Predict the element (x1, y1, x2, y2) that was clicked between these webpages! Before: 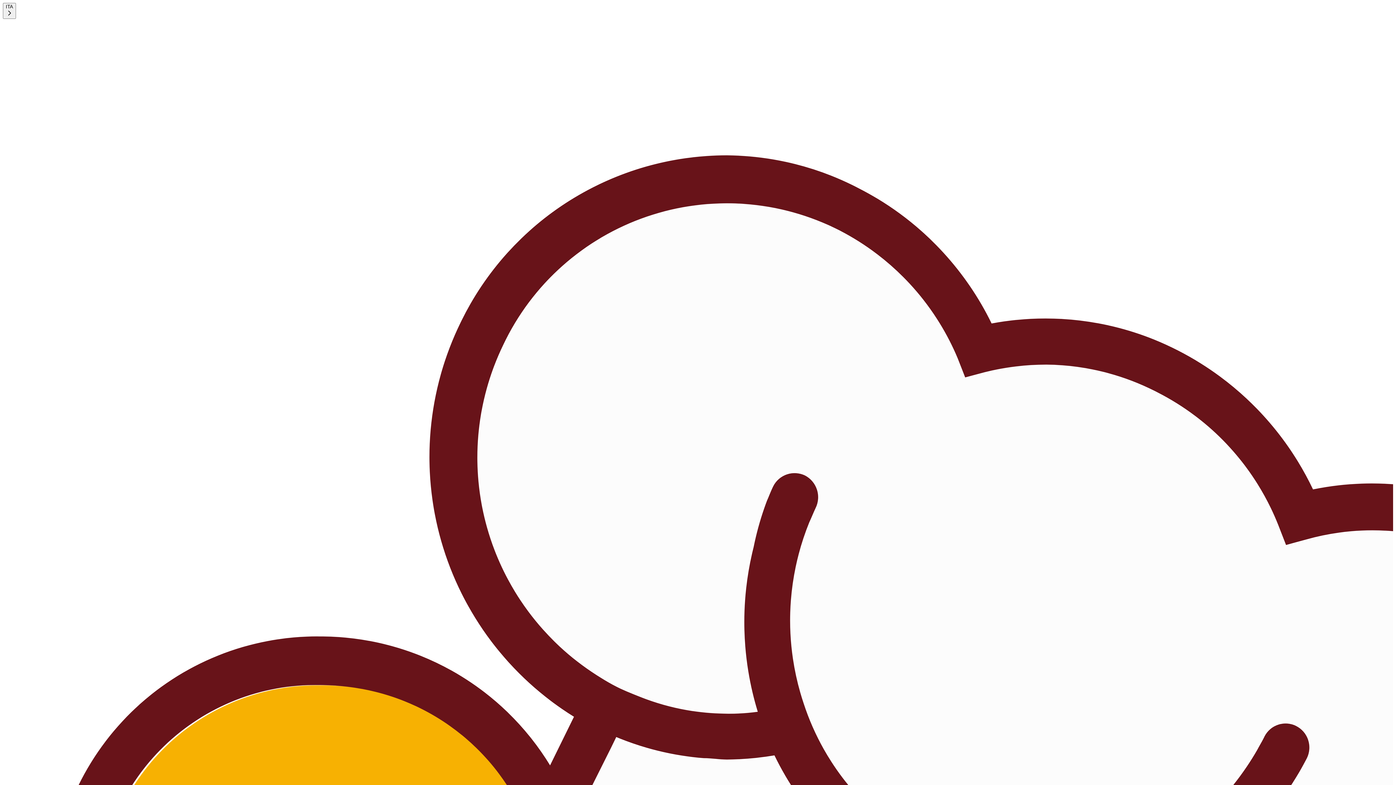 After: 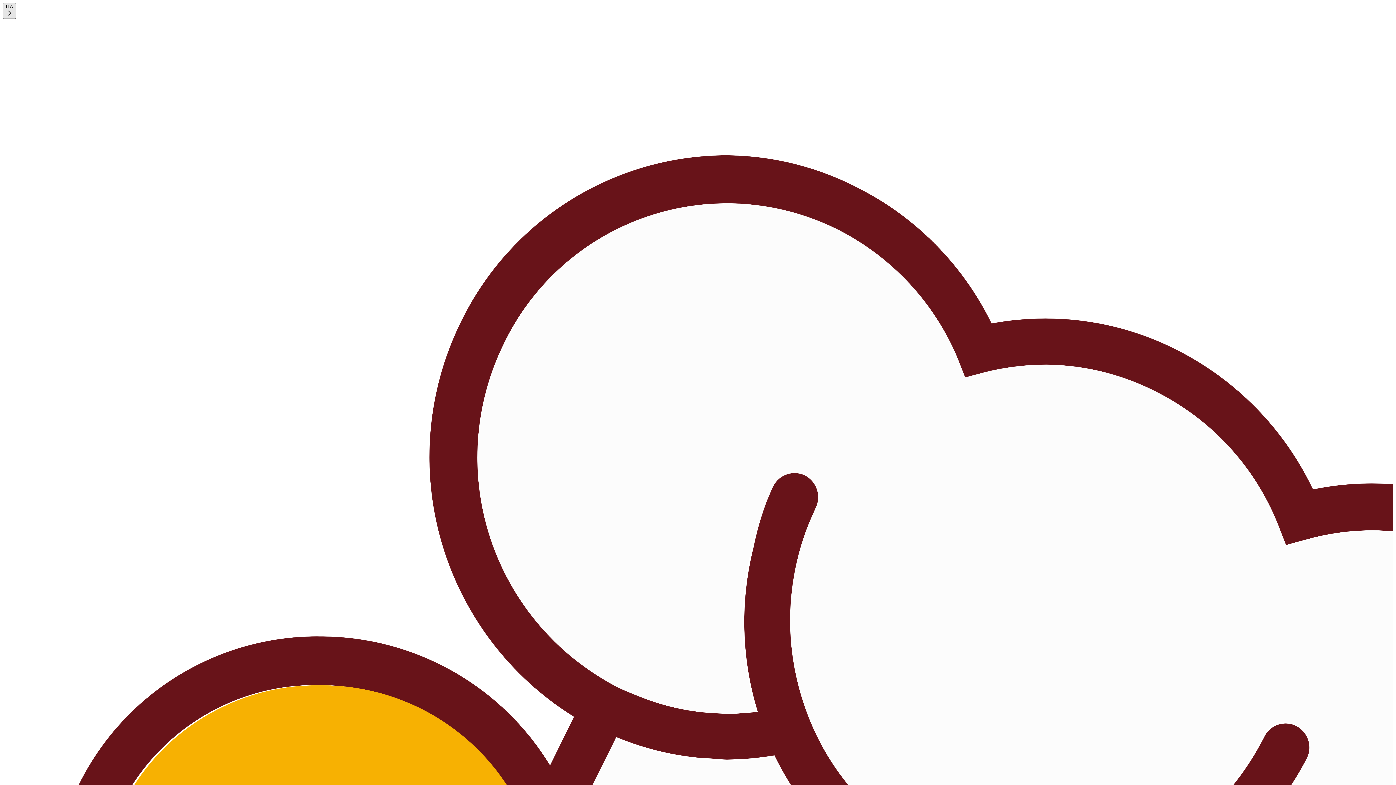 Action: label: ITA bbox: (2, 2, 16, 18)